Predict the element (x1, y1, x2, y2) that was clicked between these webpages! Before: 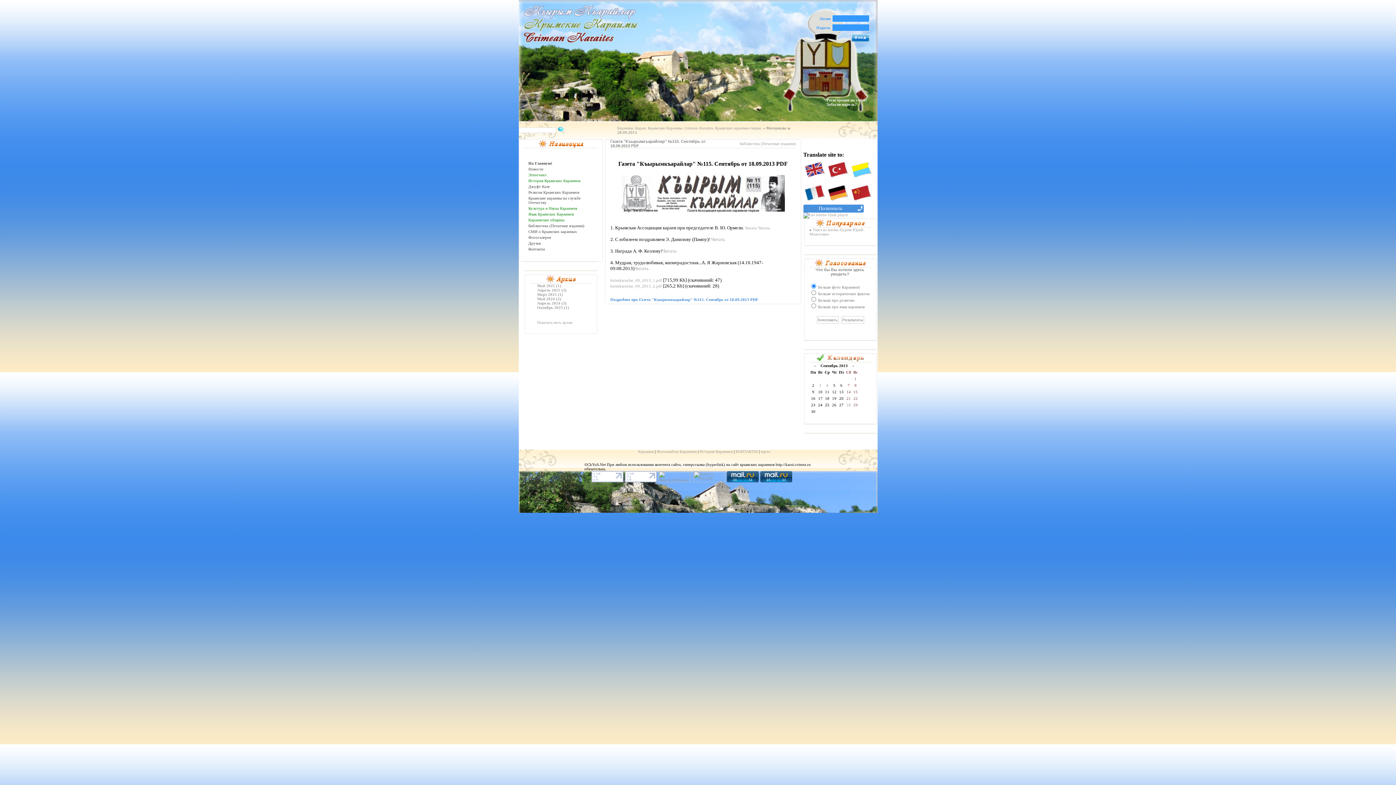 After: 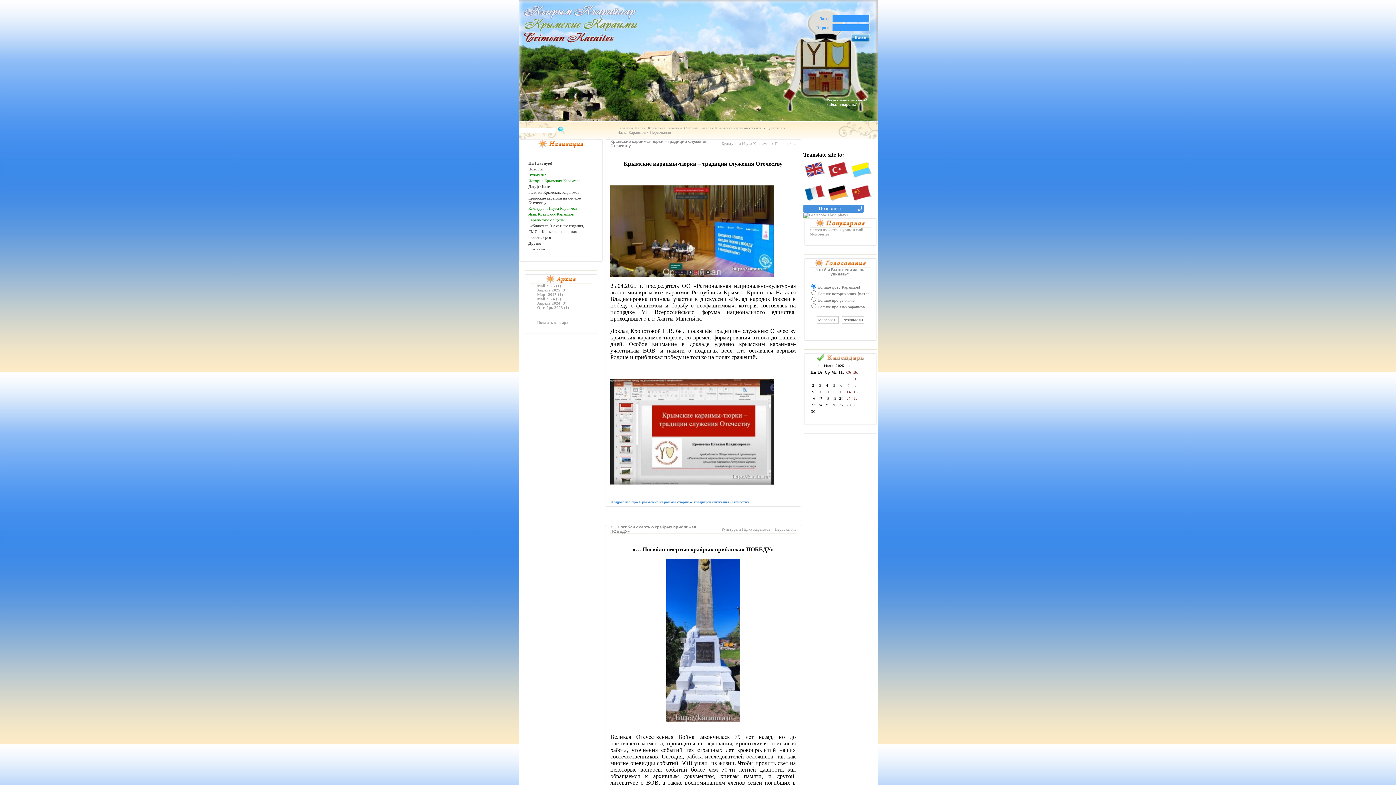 Action: bbox: (528, 195, 589, 205) label: Крымские караимы на службе Отечеству